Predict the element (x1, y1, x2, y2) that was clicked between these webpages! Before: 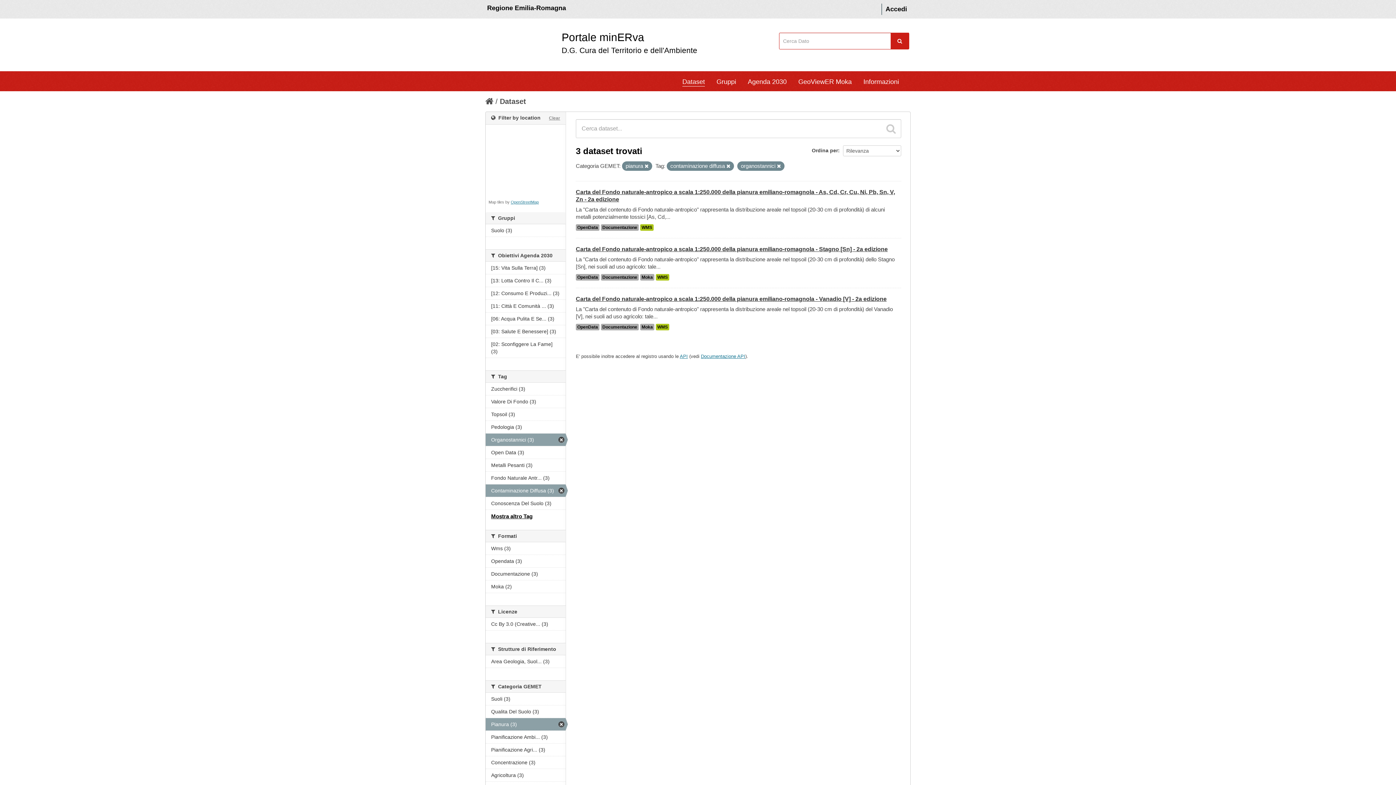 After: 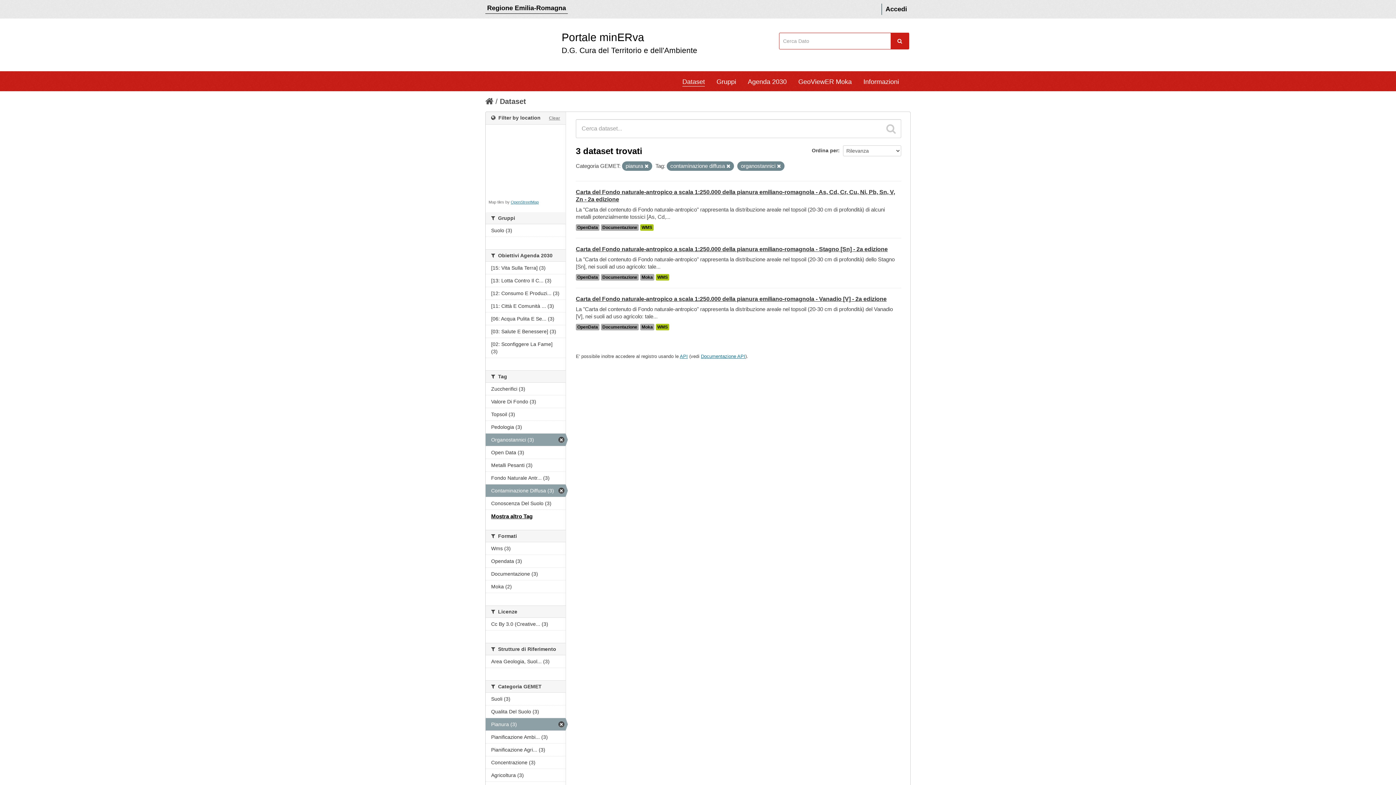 Action: bbox: (485, 2, 568, 13) label: Regione Emilia-Romagna